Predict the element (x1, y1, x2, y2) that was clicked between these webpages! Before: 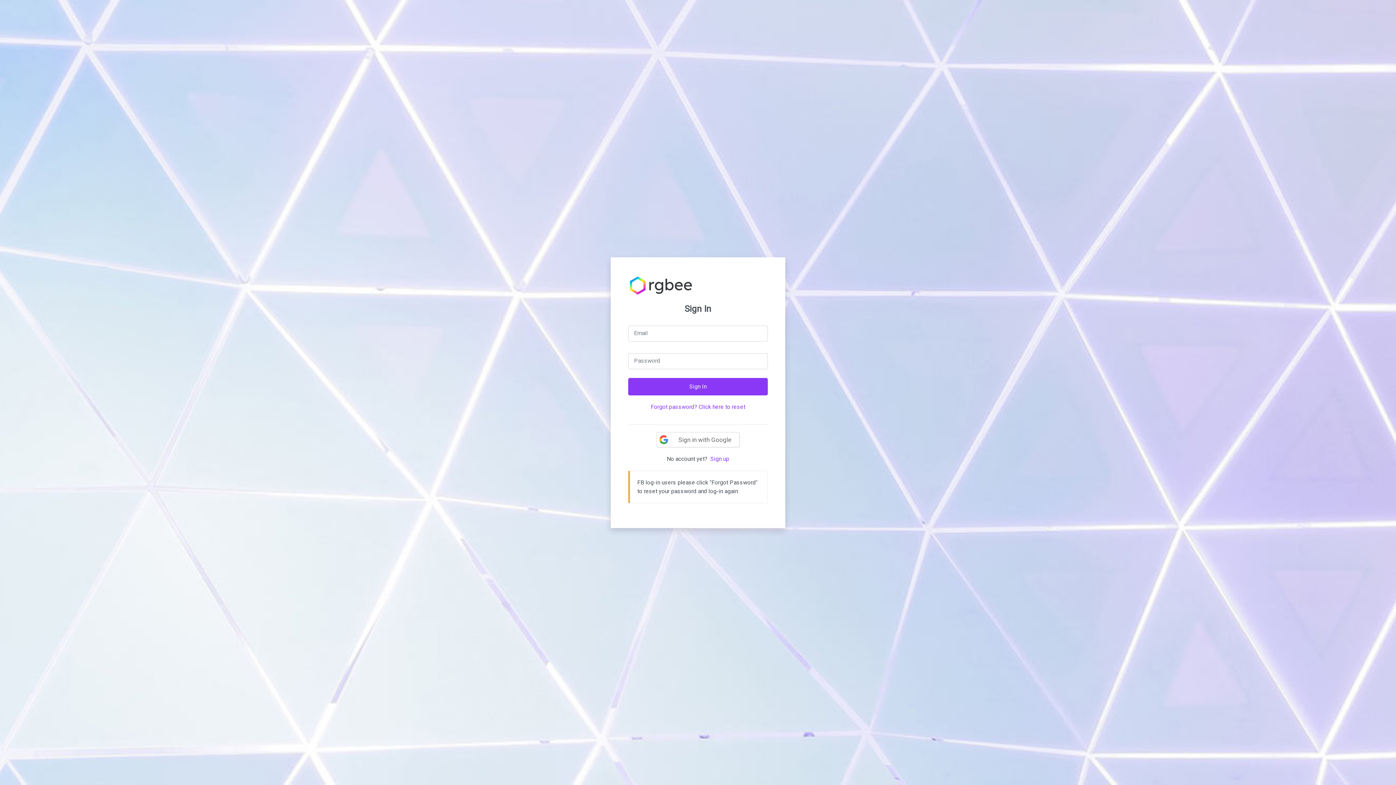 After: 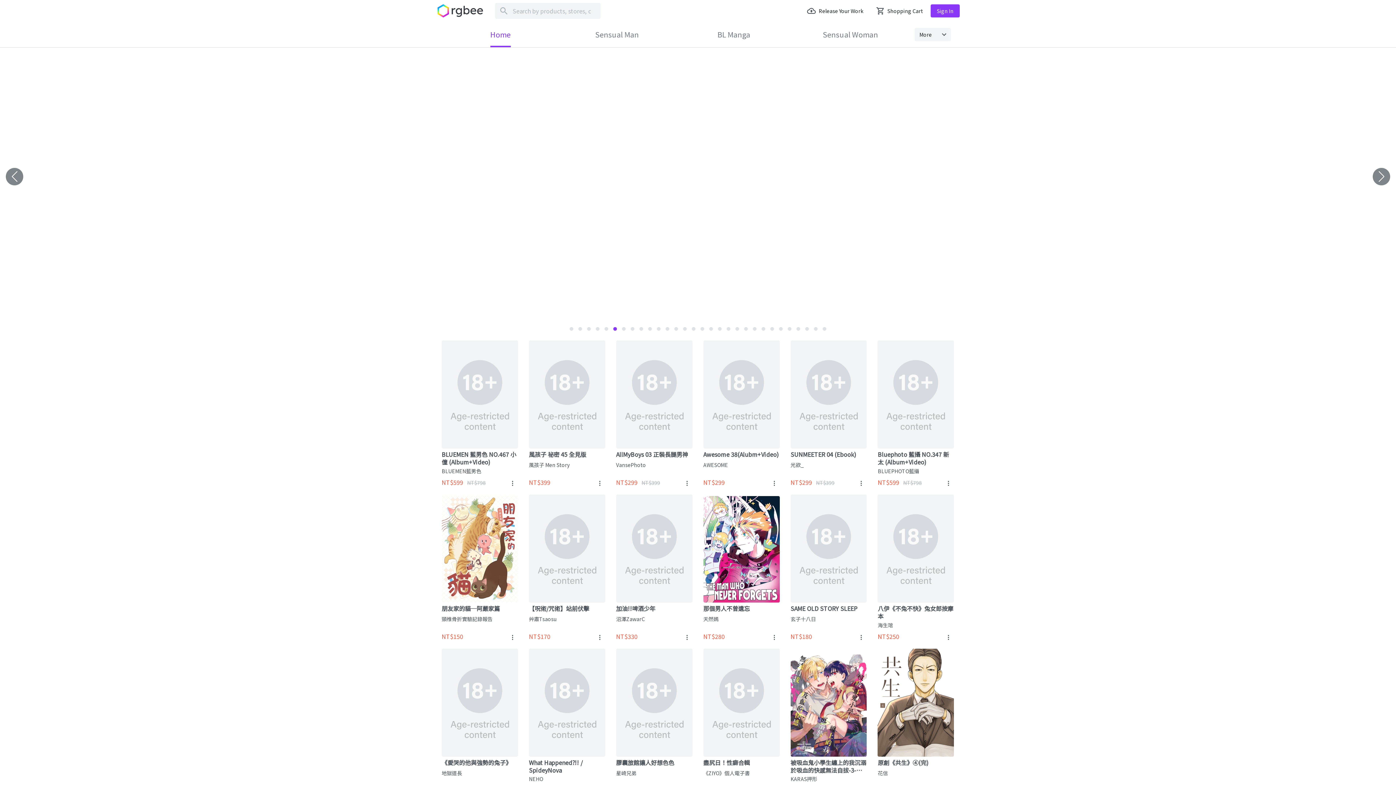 Action: bbox: (628, 281, 693, 288)